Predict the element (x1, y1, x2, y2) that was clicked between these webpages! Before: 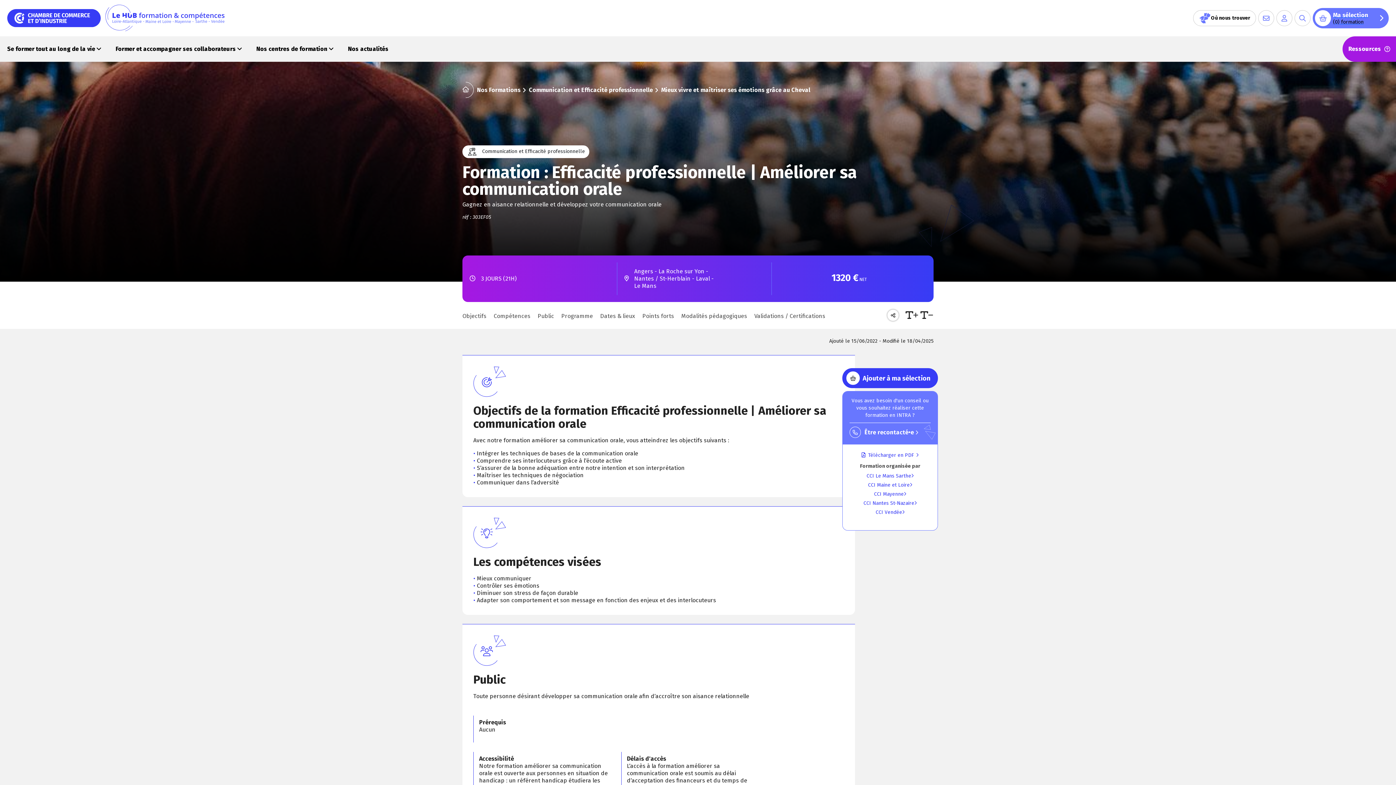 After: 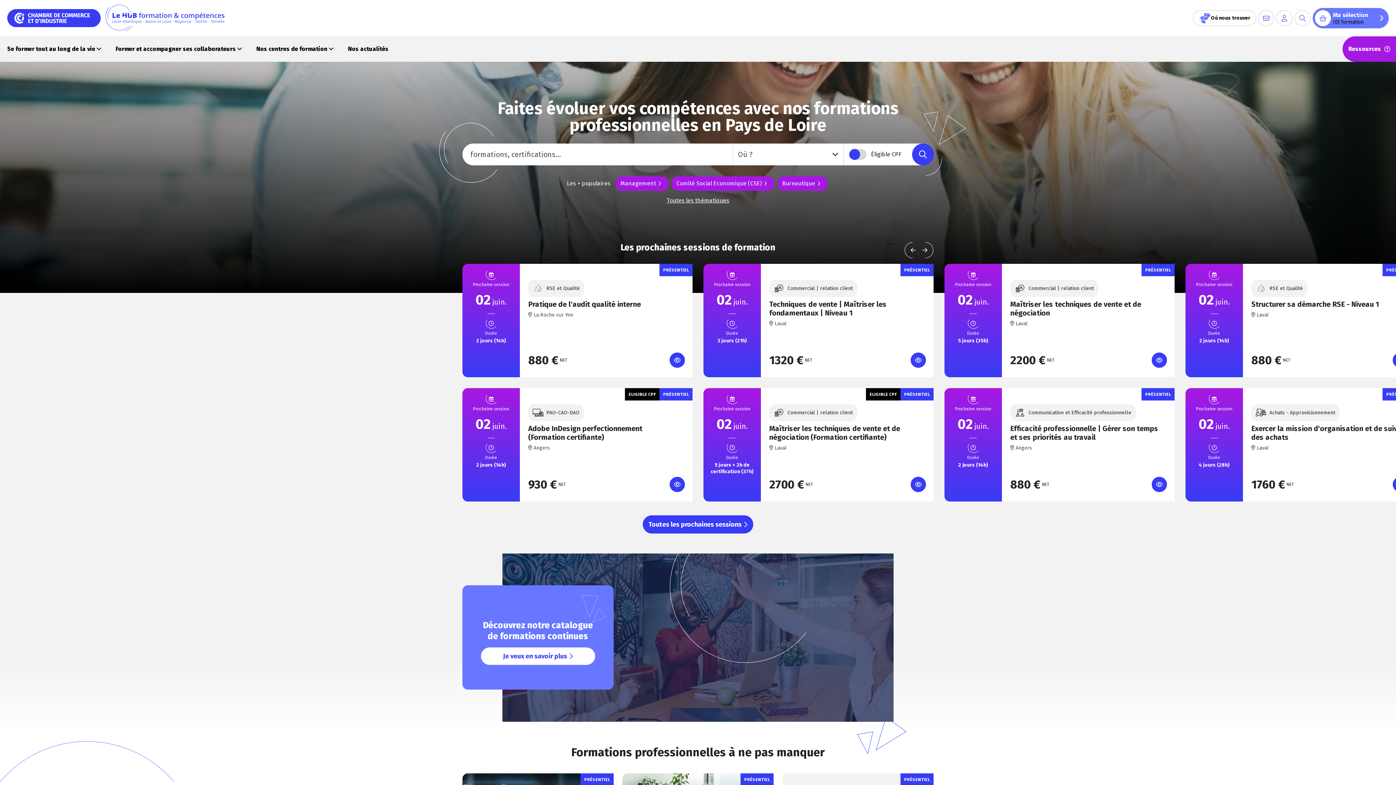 Action: bbox: (7, 9, 100, 27)